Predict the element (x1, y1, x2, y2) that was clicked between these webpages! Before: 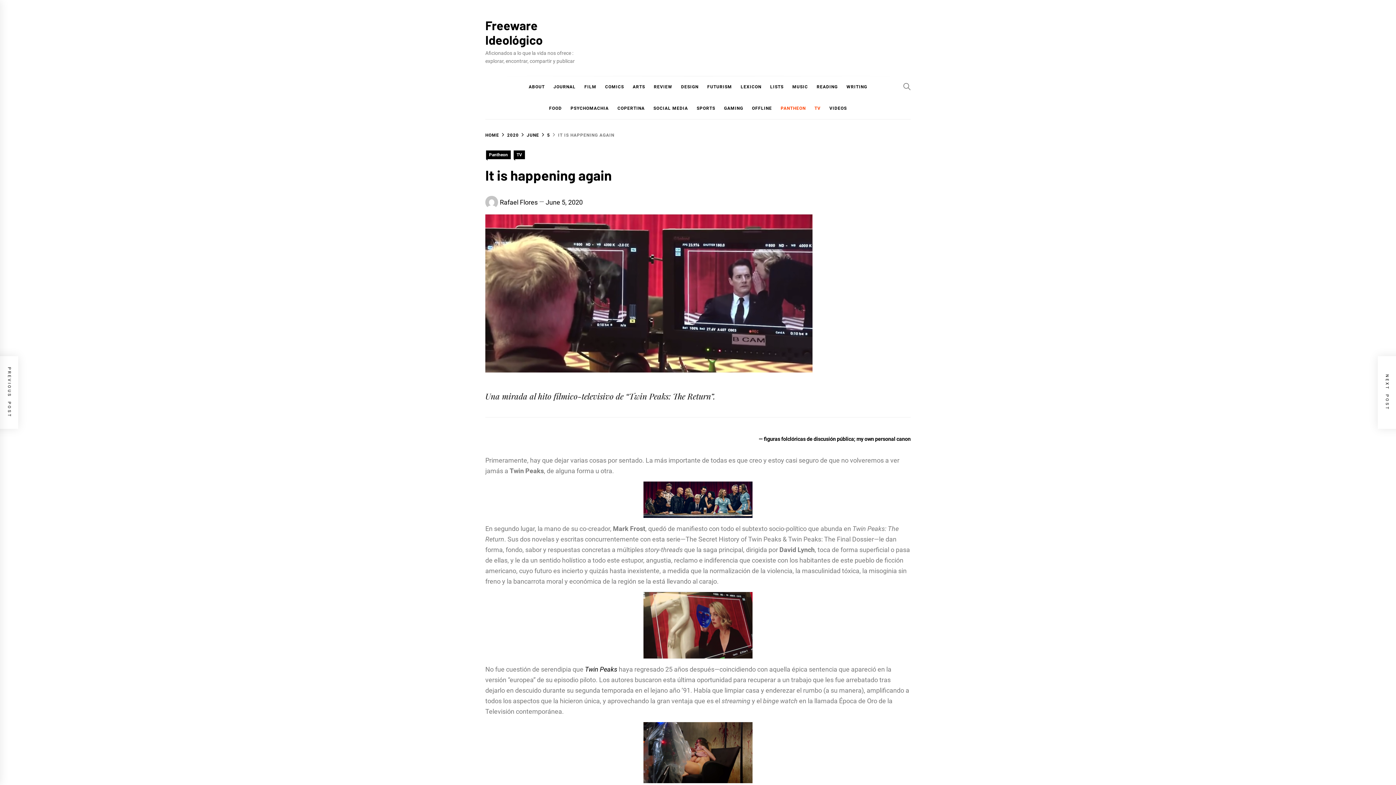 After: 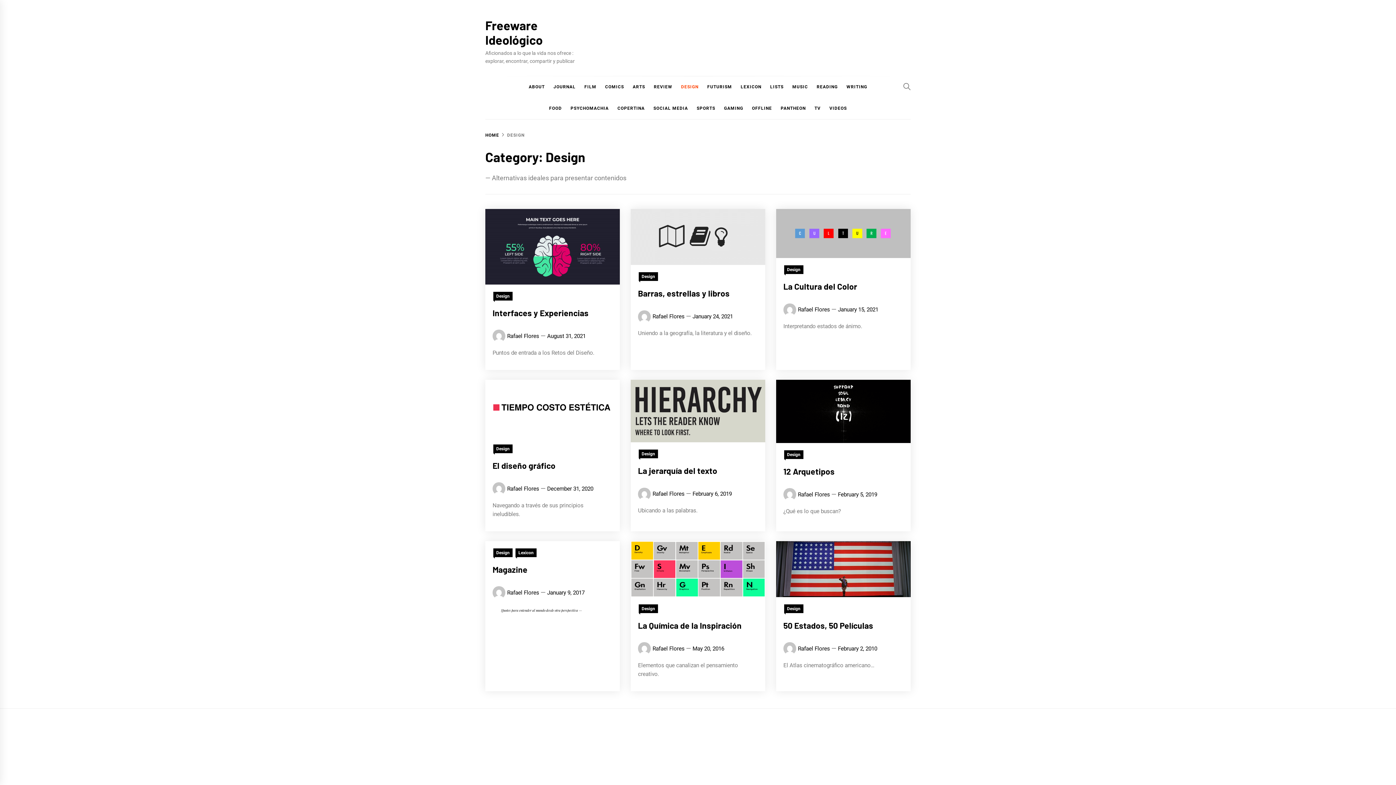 Action: bbox: (677, 76, 702, 97) label: DESIGN